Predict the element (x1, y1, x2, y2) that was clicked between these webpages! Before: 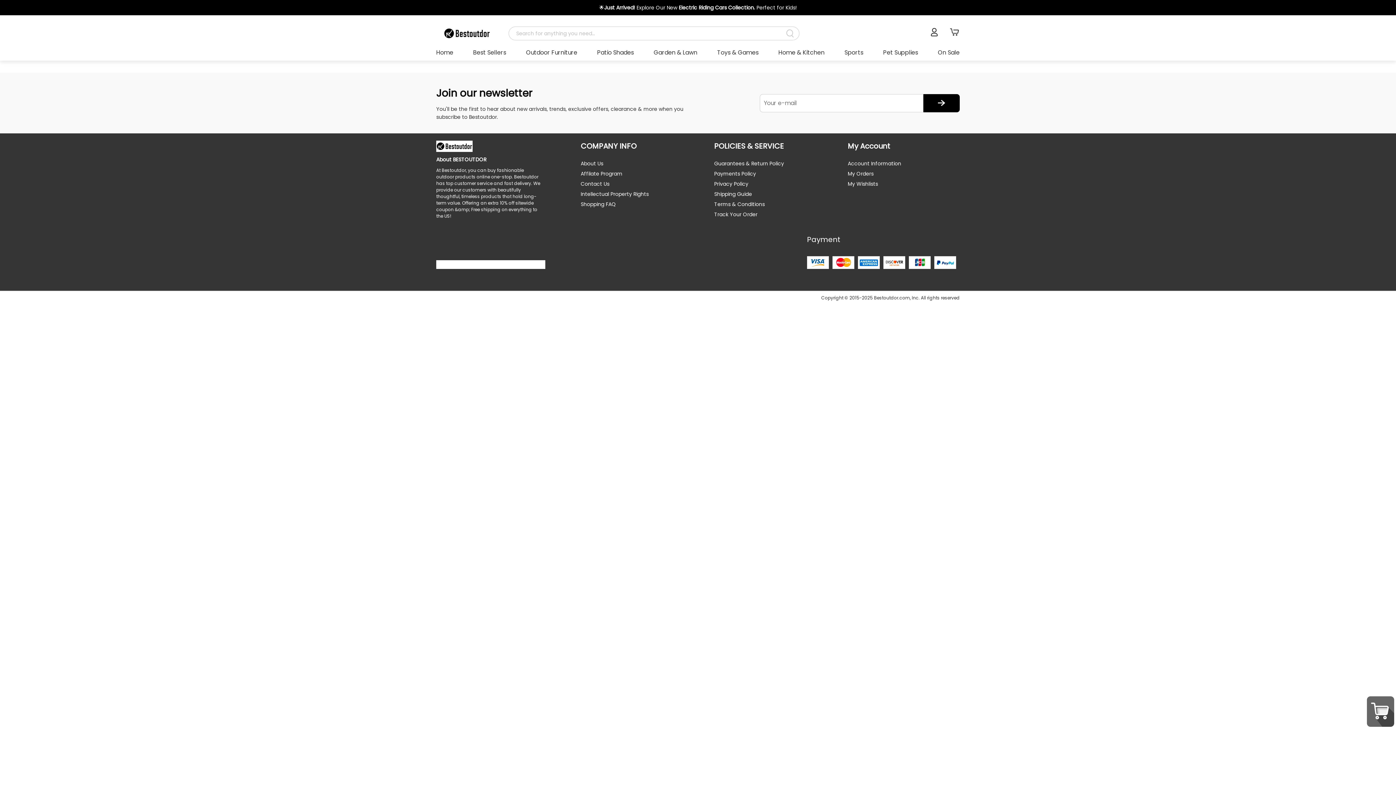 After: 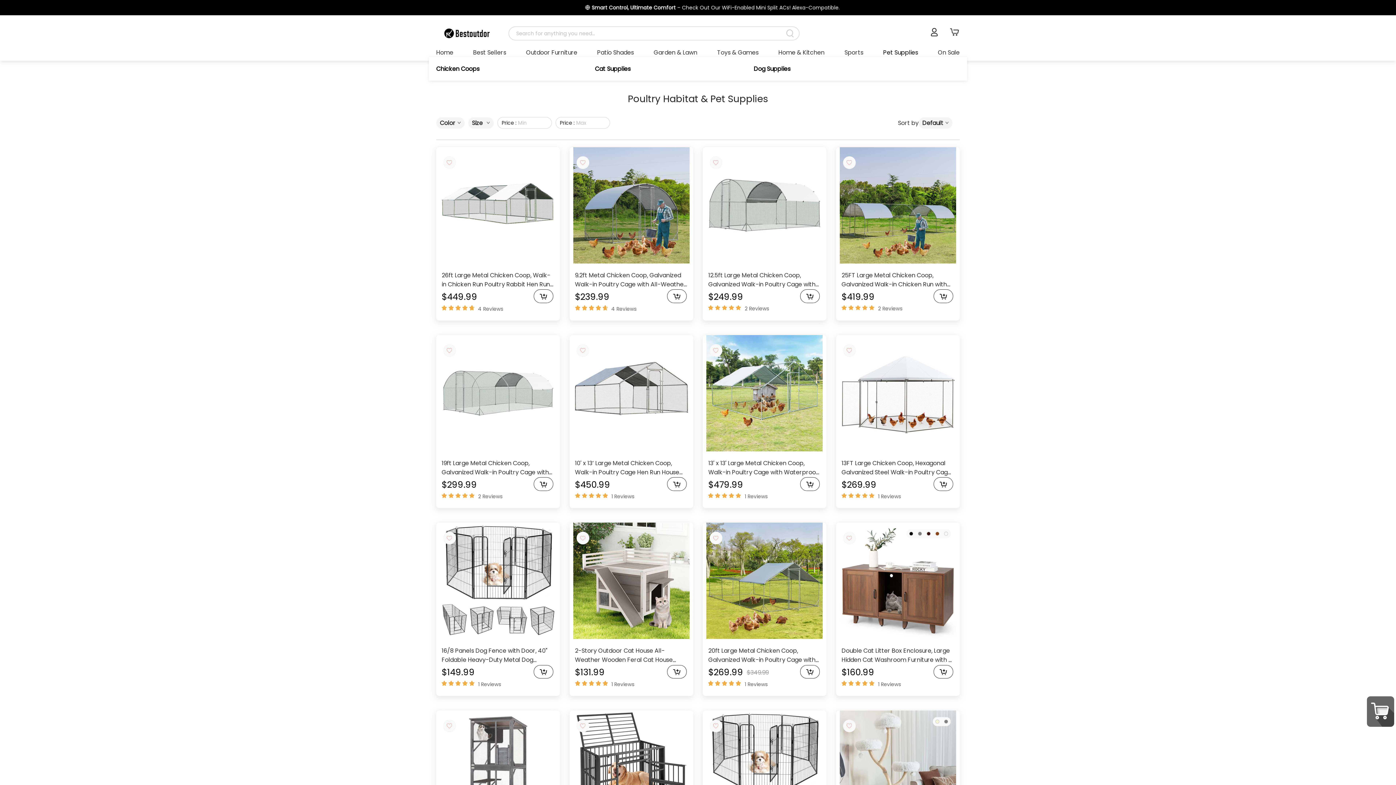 Action: bbox: (883, 48, 918, 57) label: Pet Supplies